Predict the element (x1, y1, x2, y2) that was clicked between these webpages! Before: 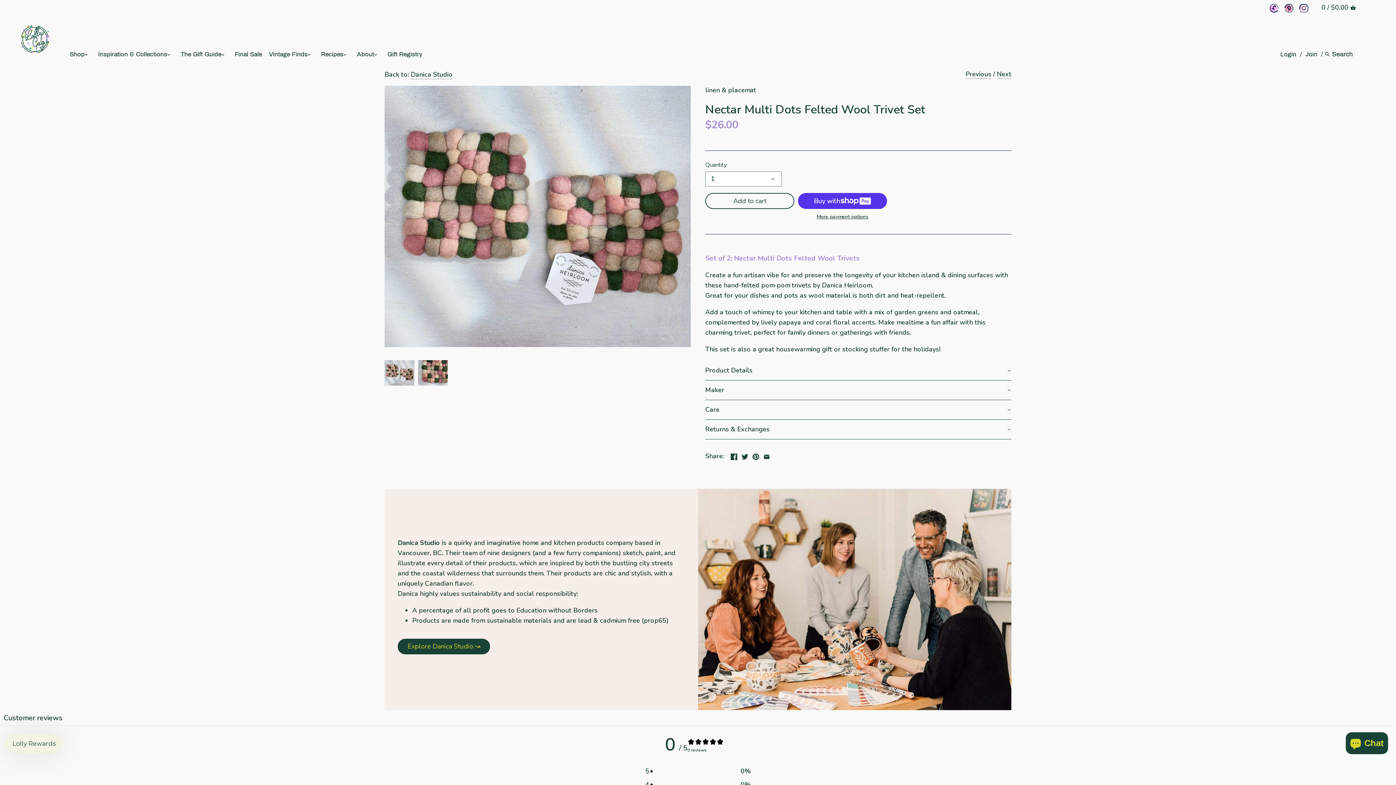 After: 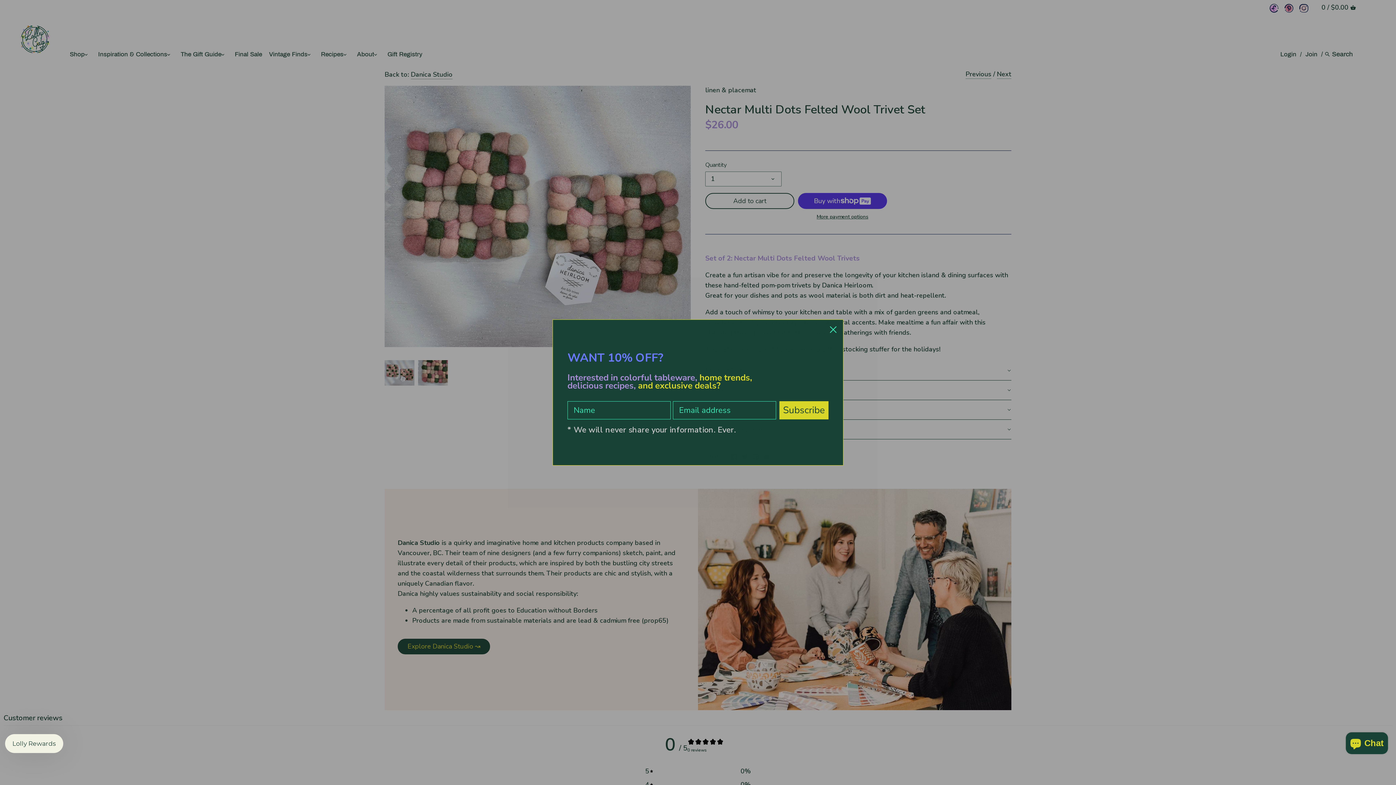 Action: bbox: (265, 48, 311, 63) label: Vintage Finds